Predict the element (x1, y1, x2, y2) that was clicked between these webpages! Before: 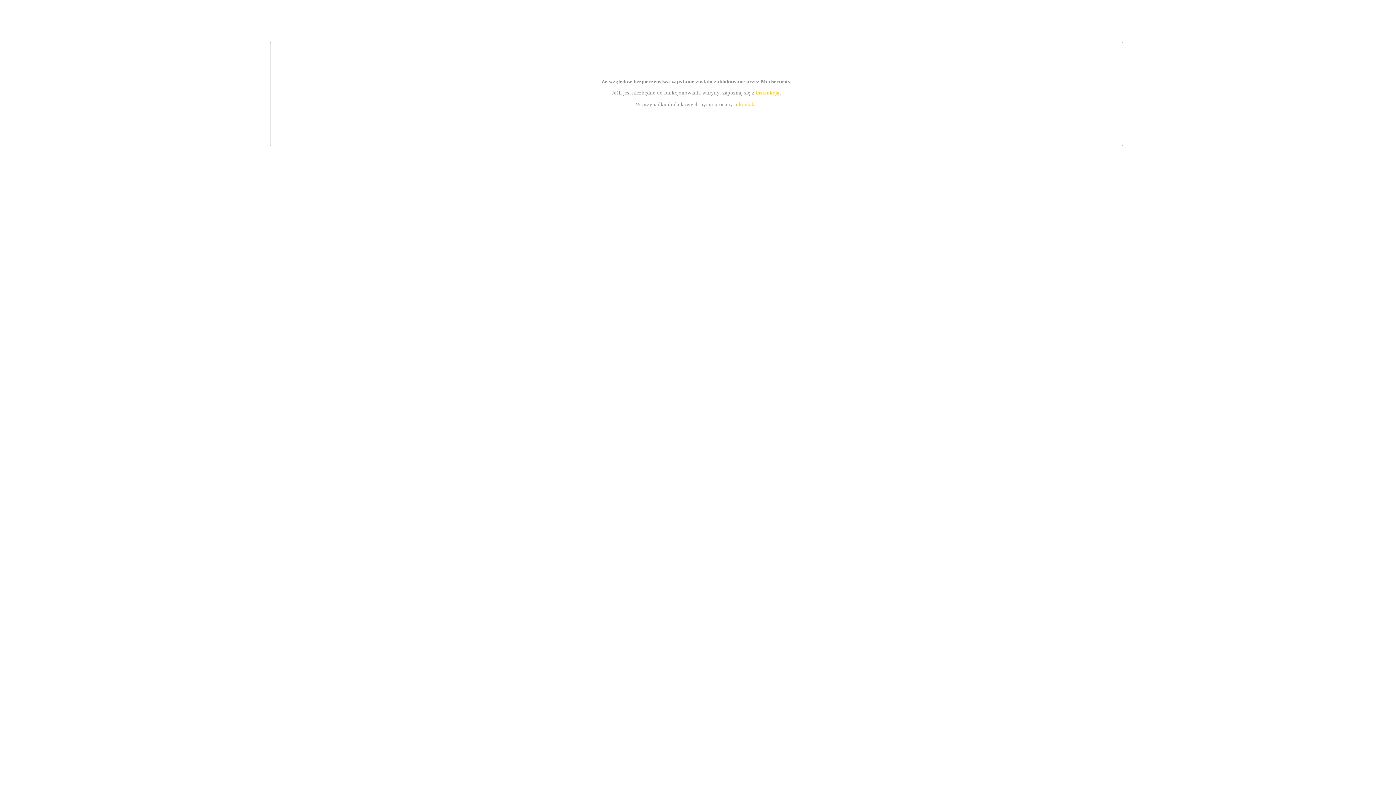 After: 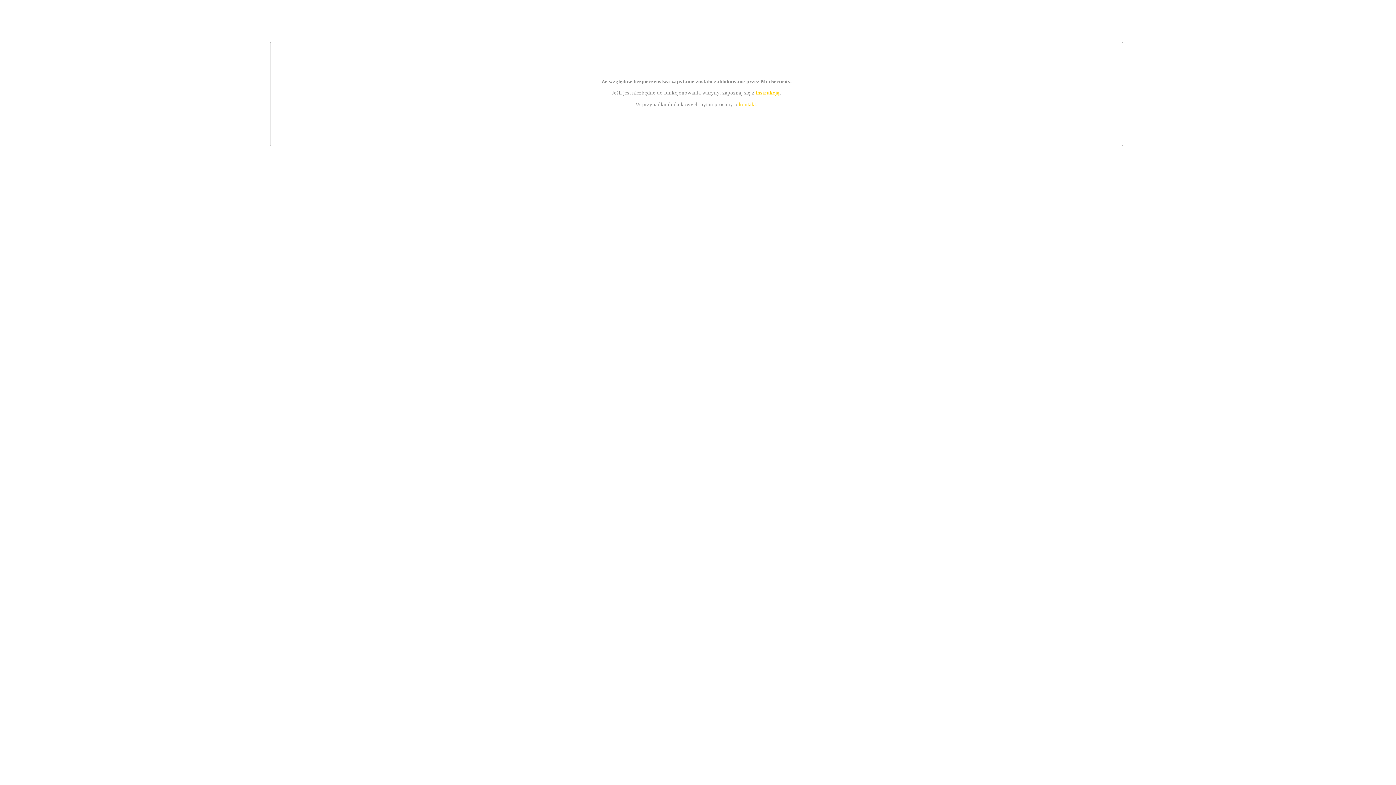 Action: bbox: (739, 101, 756, 107) label: kontakt